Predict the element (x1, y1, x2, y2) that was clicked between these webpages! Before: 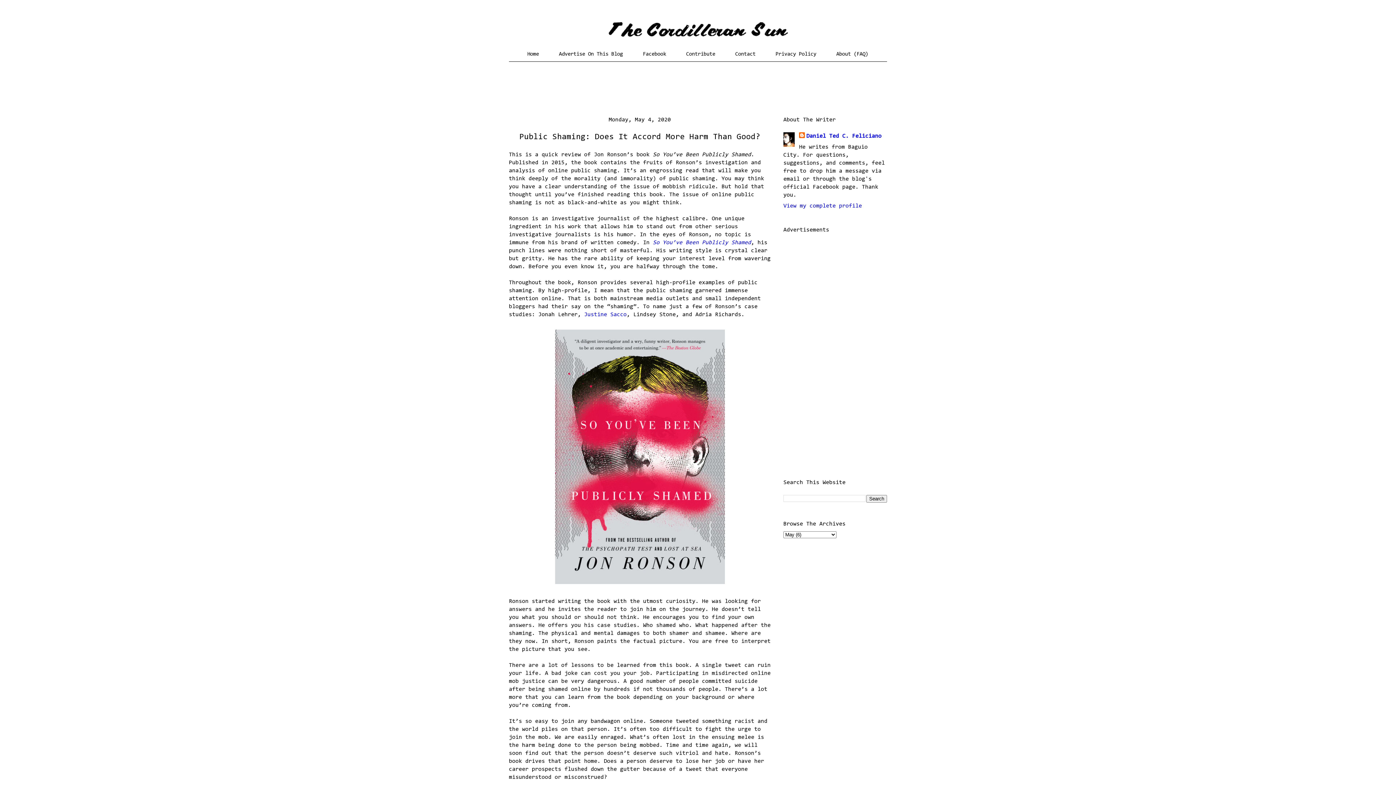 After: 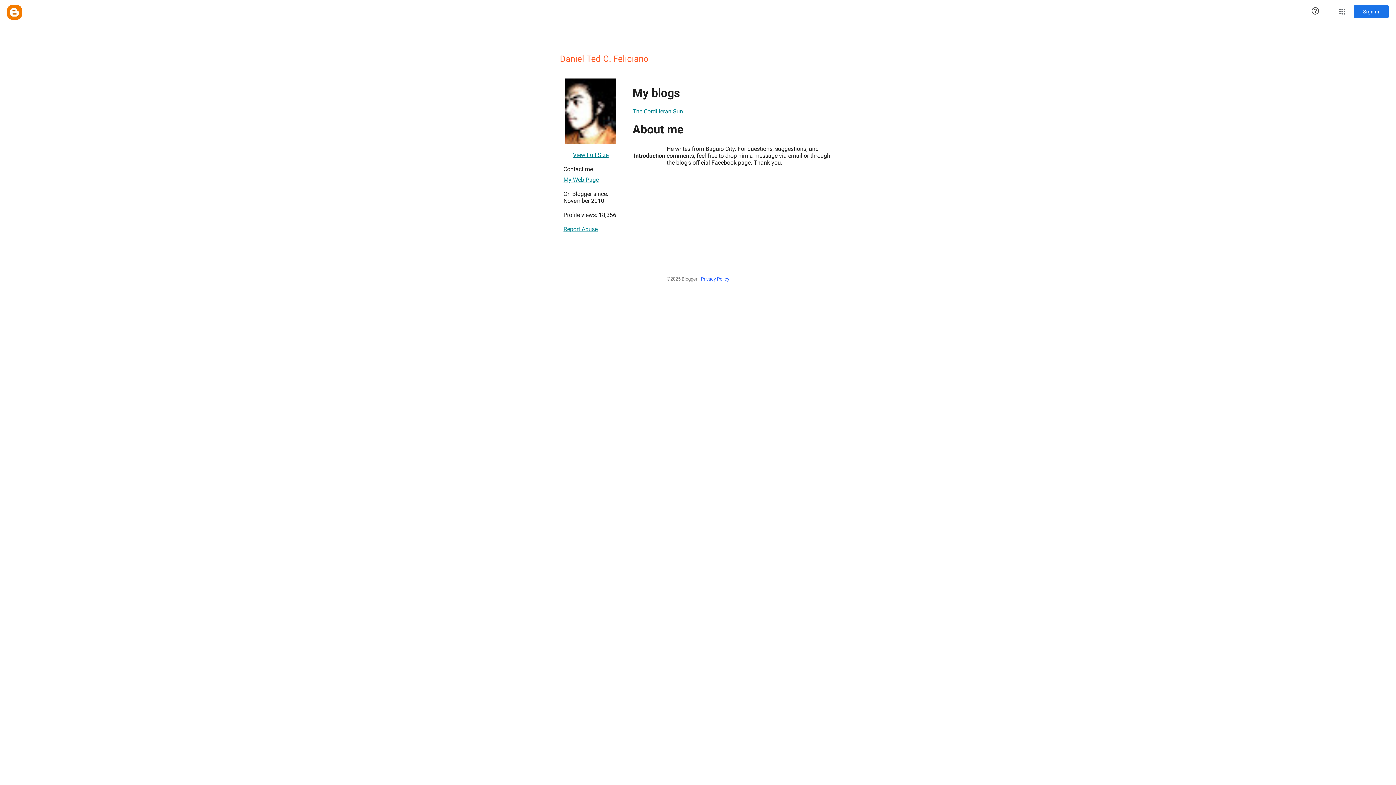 Action: label: View my complete profile bbox: (783, 203, 862, 209)